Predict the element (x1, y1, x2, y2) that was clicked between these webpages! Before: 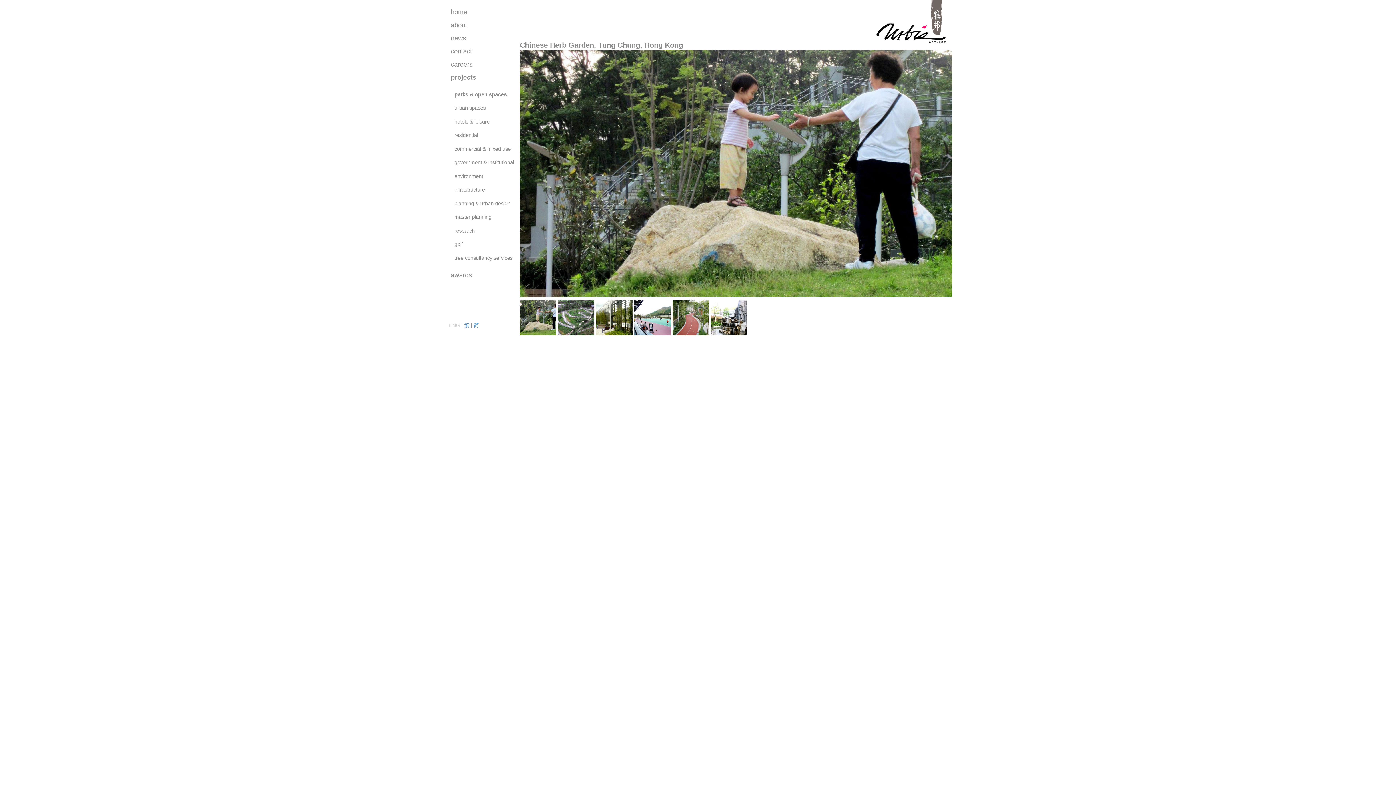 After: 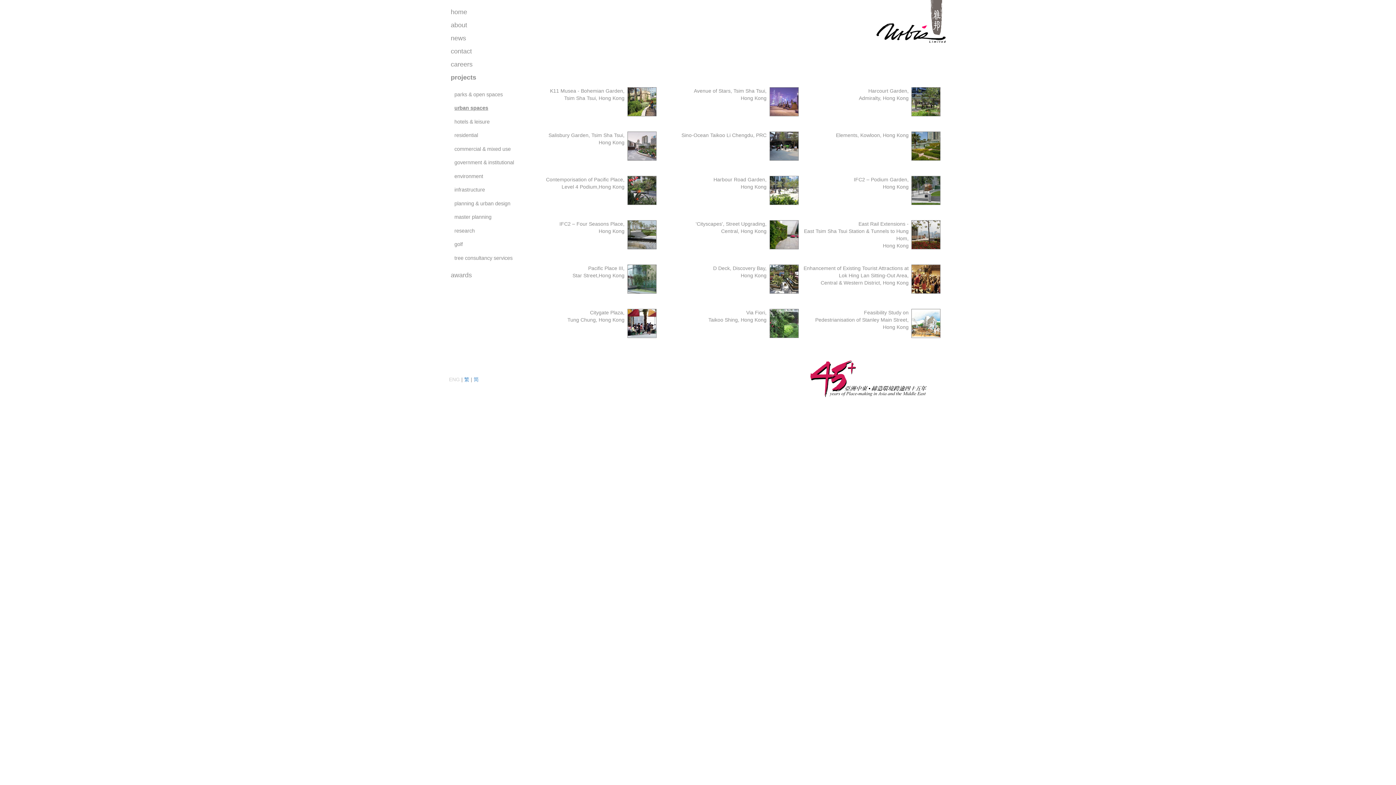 Action: label: urban spaces bbox: (454, 105, 485, 111)